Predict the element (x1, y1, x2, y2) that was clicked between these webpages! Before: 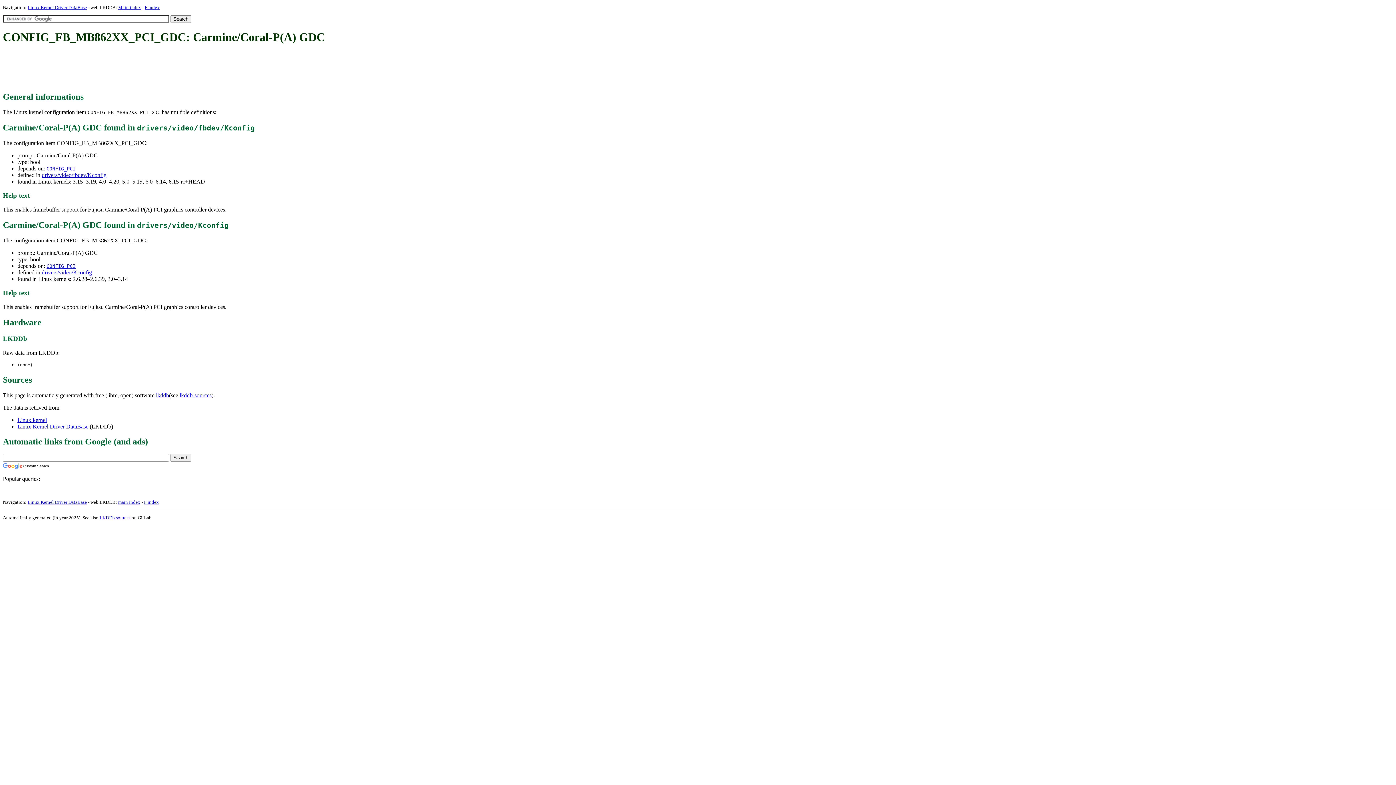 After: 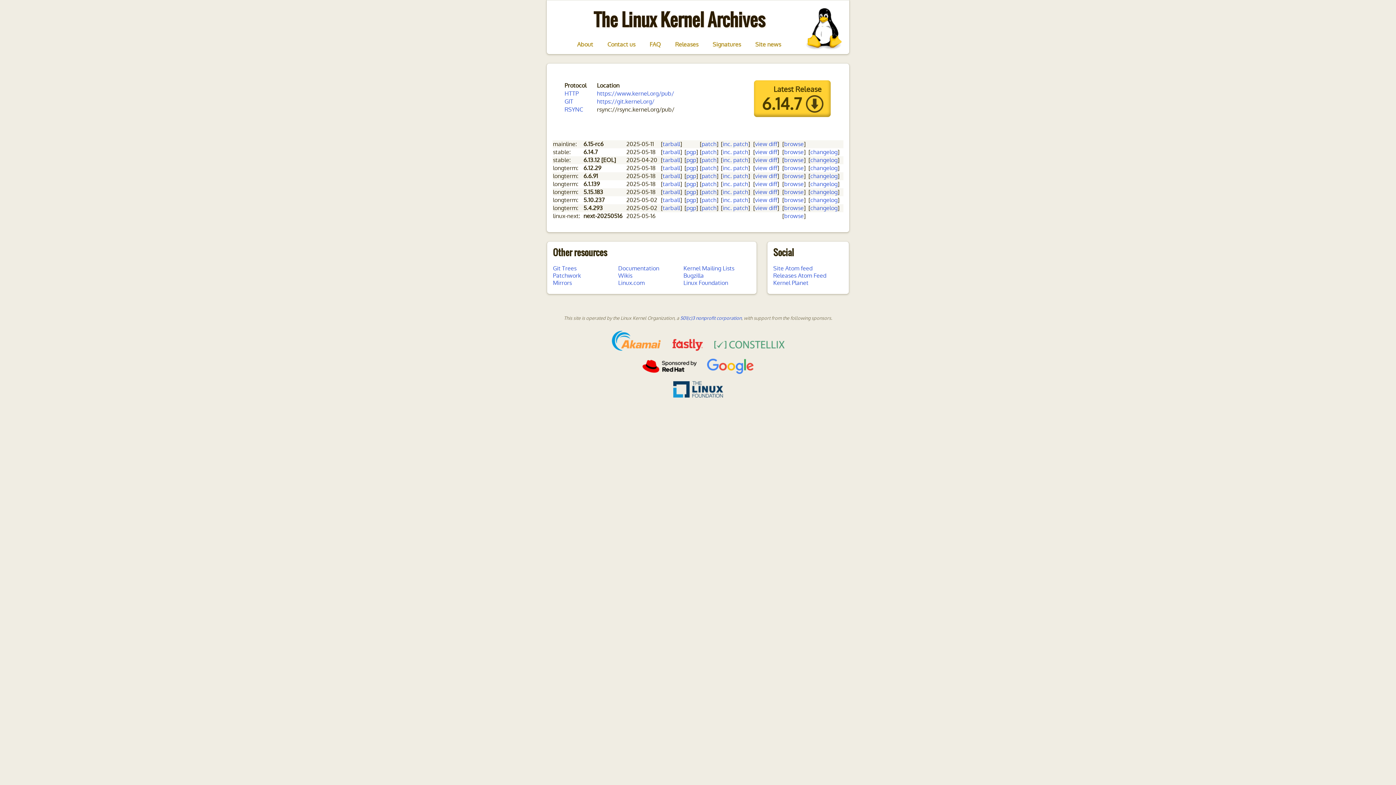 Action: label: Linux kernel bbox: (17, 416, 46, 423)